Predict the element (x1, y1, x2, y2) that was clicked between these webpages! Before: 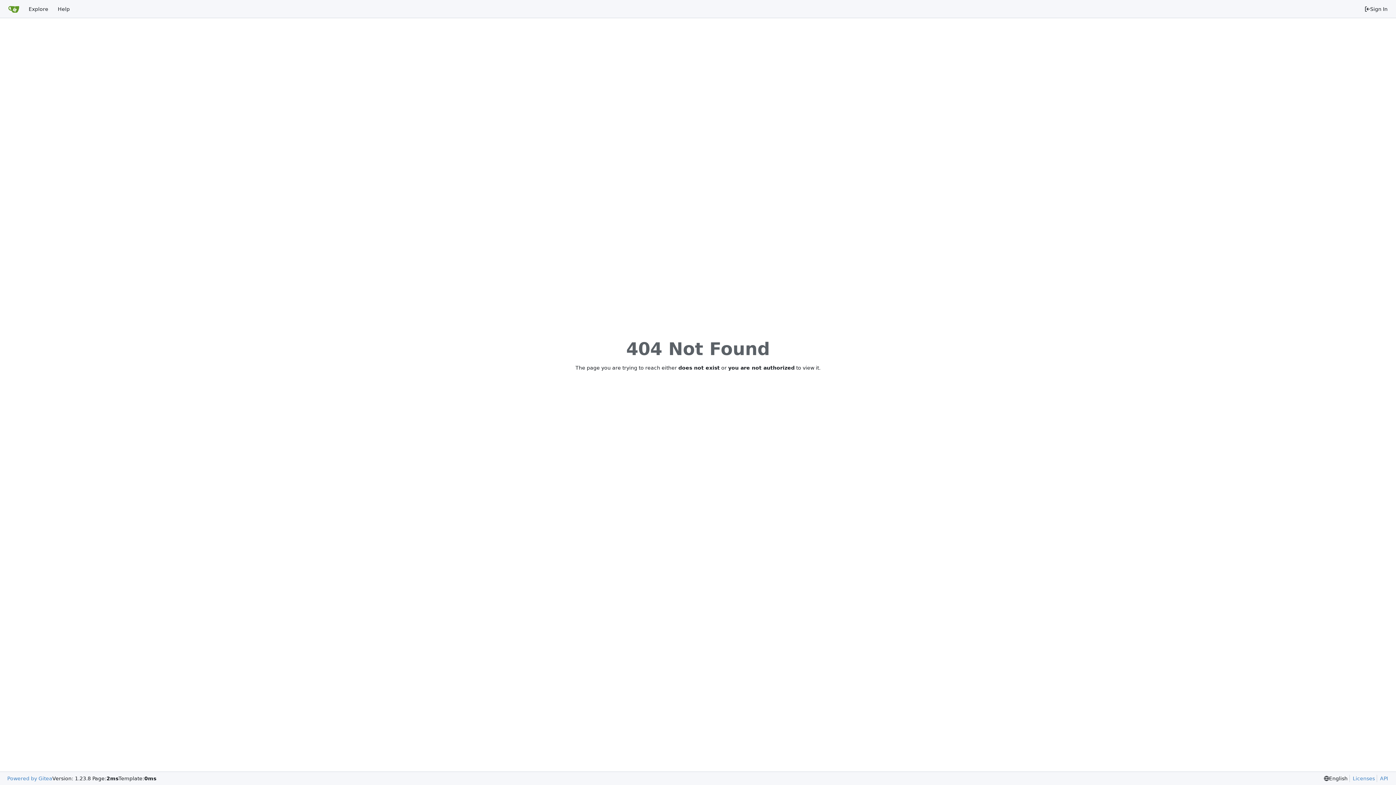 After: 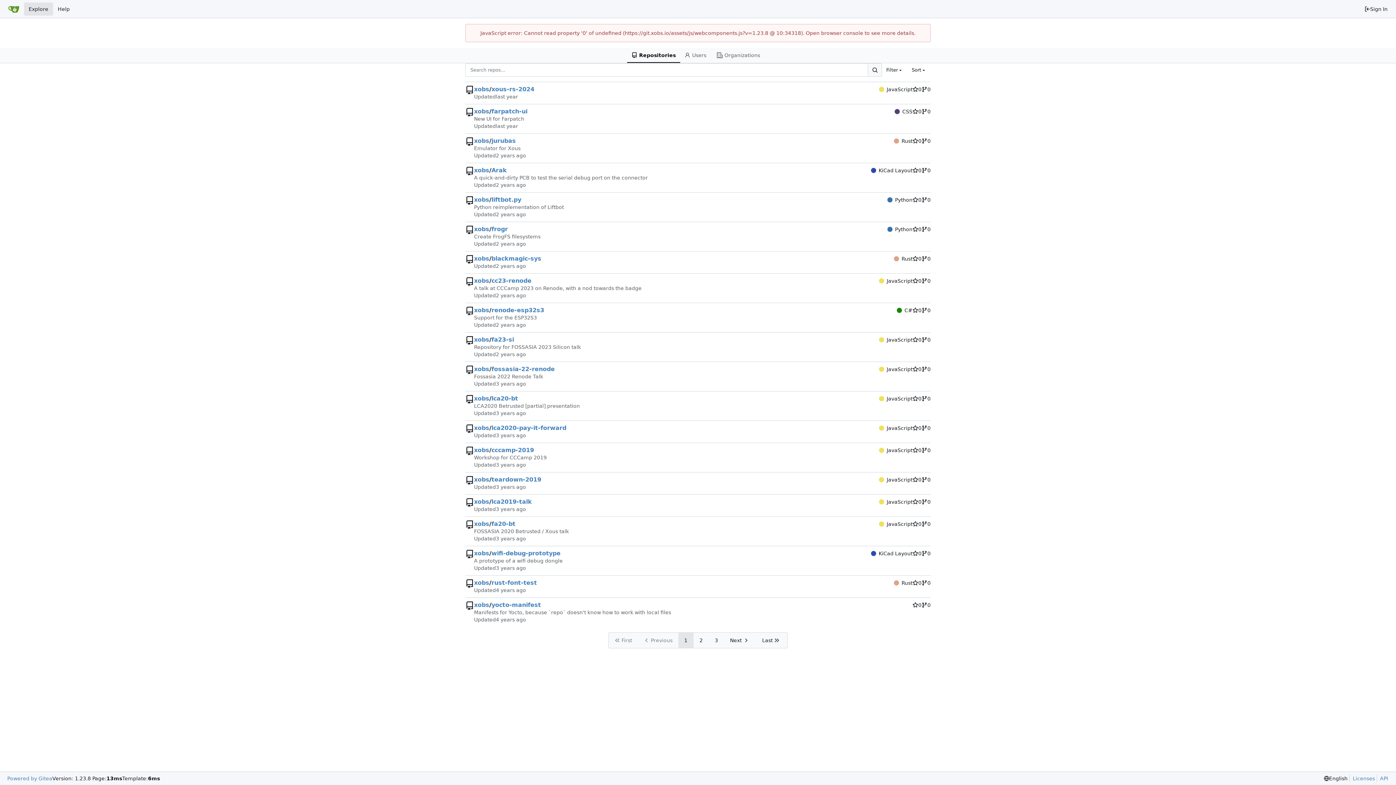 Action: bbox: (24, 2, 53, 15) label: Explore